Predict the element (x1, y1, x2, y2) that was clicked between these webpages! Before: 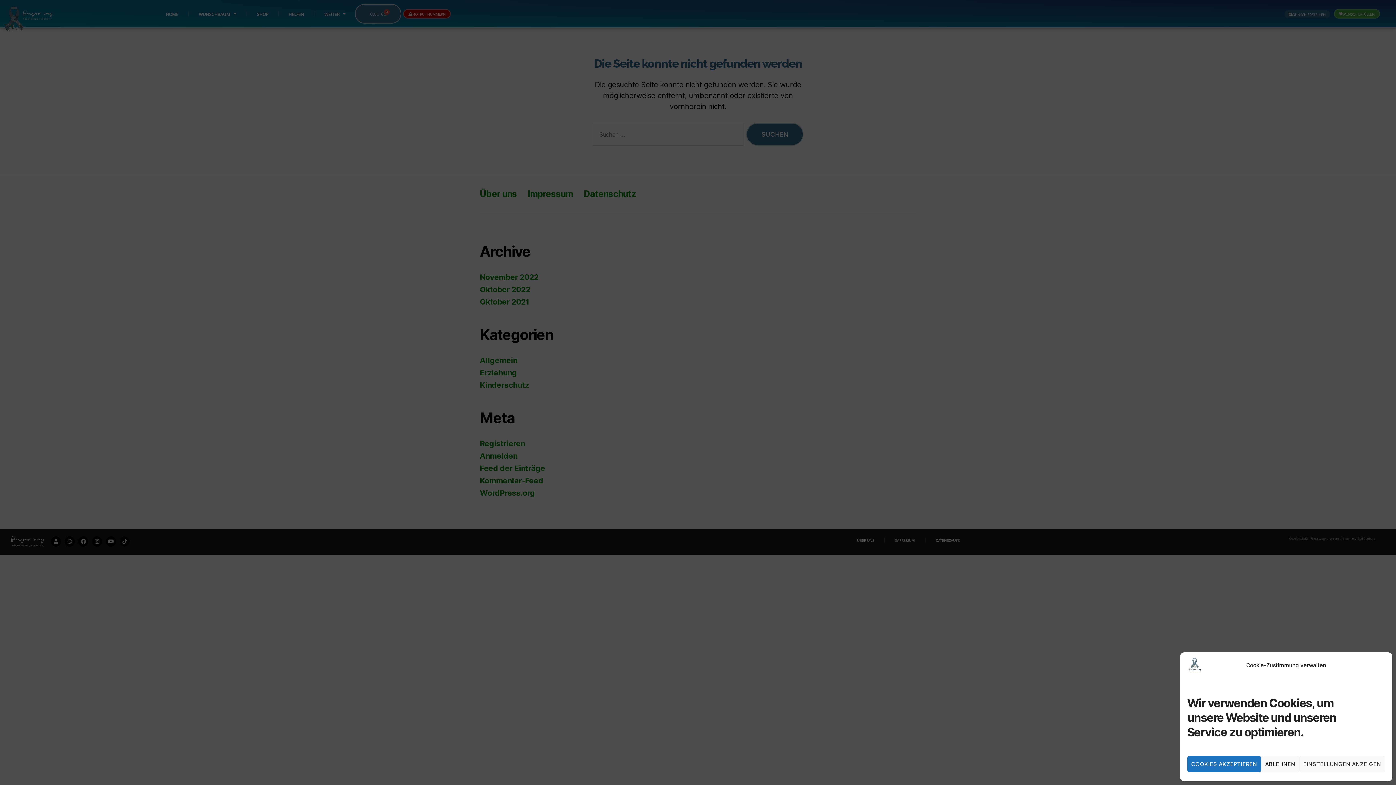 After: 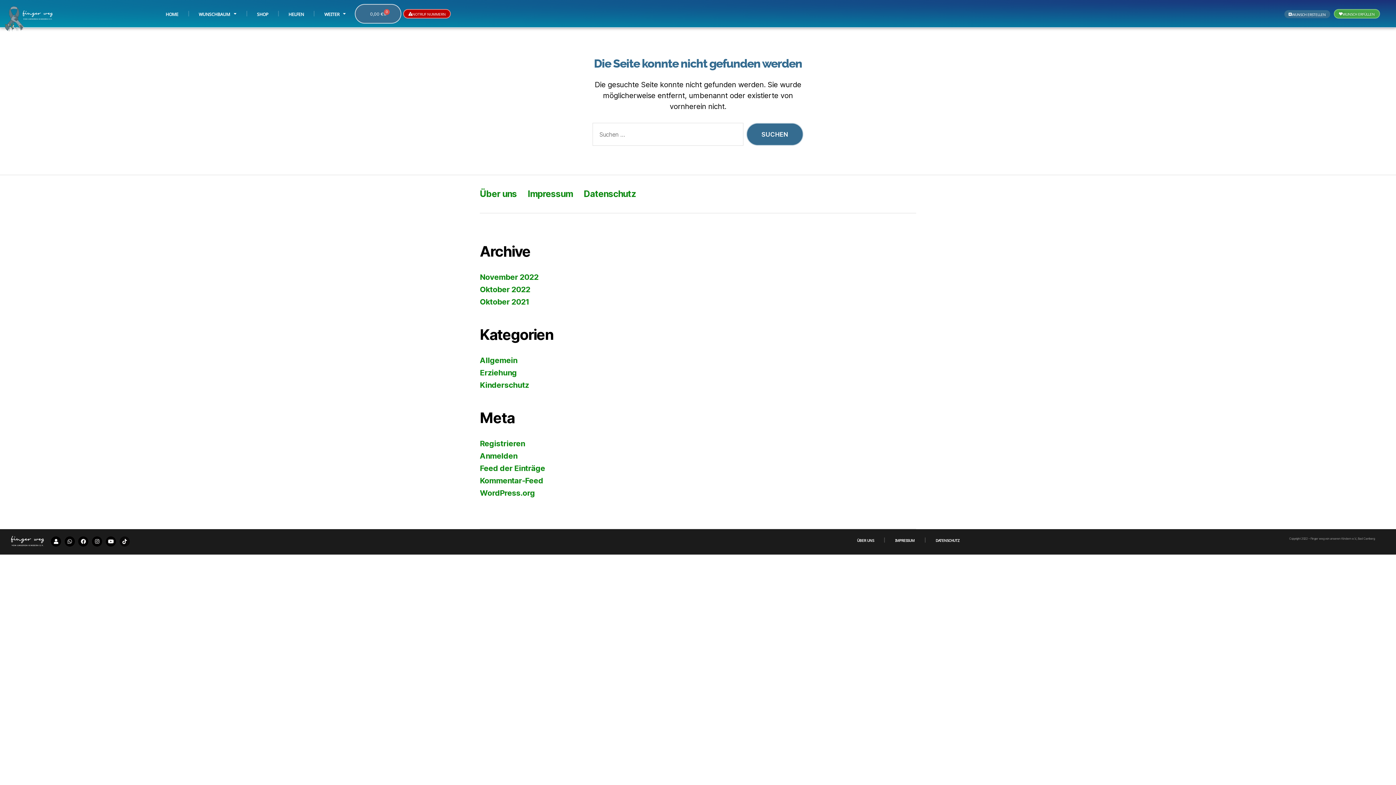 Action: bbox: (1261, 756, 1299, 772) label: ABLEHNEN